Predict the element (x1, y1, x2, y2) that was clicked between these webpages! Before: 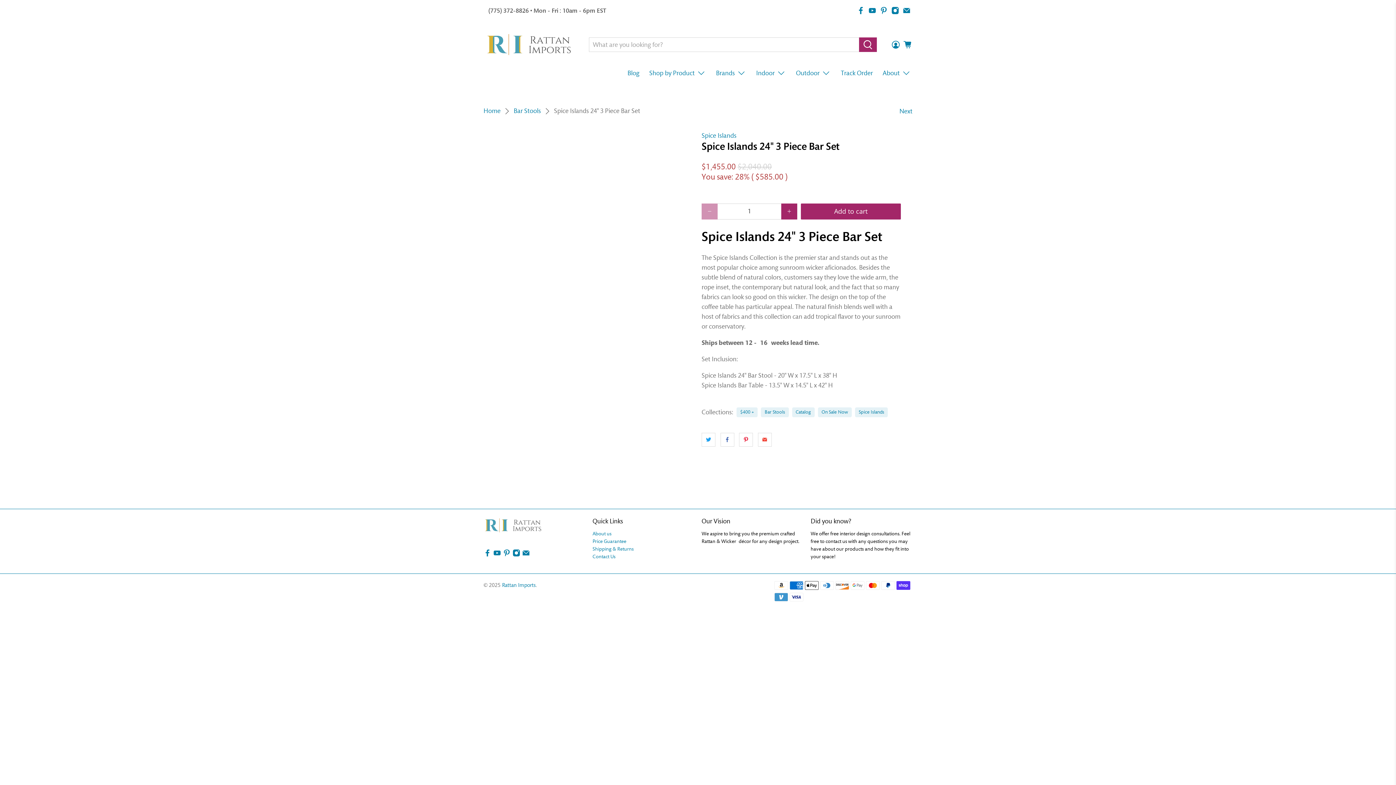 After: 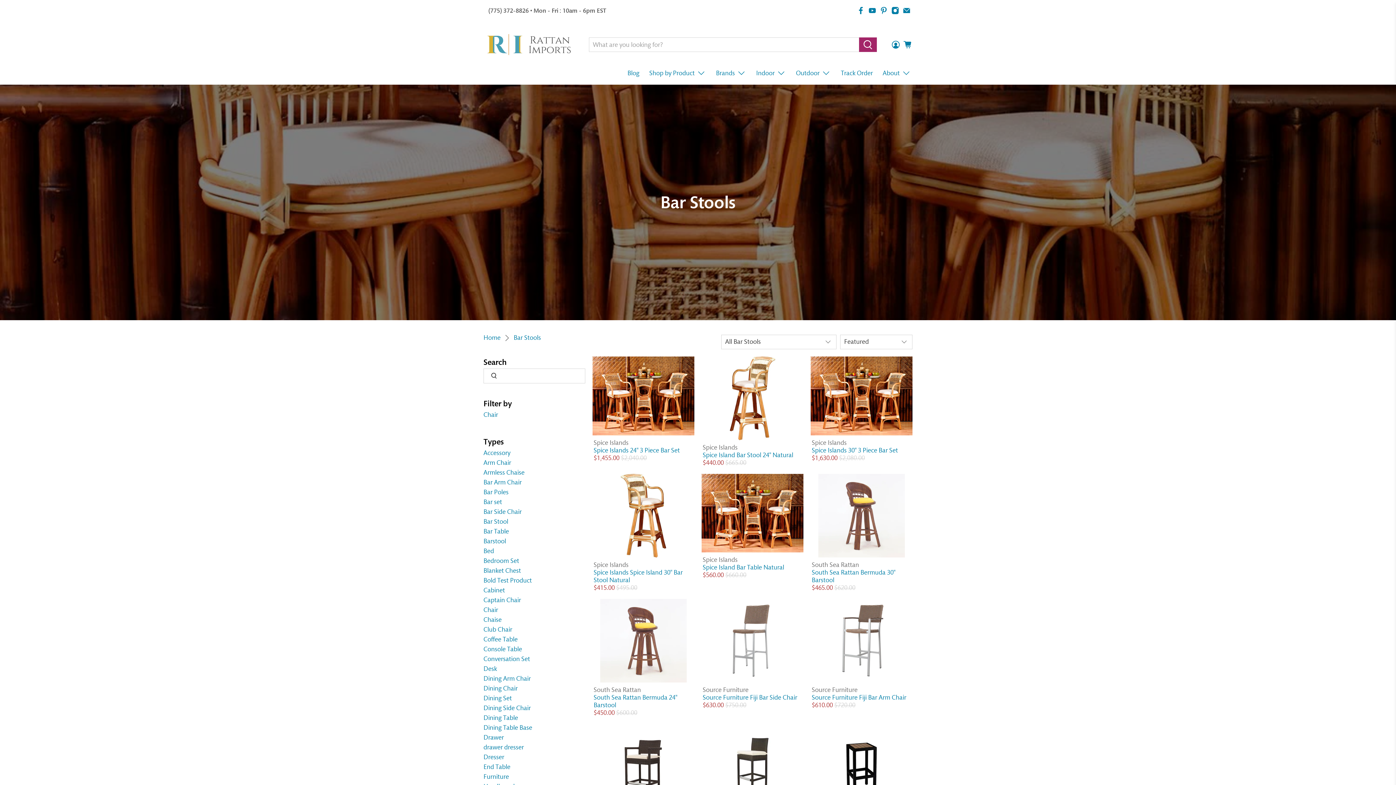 Action: label: Bar Stools bbox: (513, 108, 541, 114)